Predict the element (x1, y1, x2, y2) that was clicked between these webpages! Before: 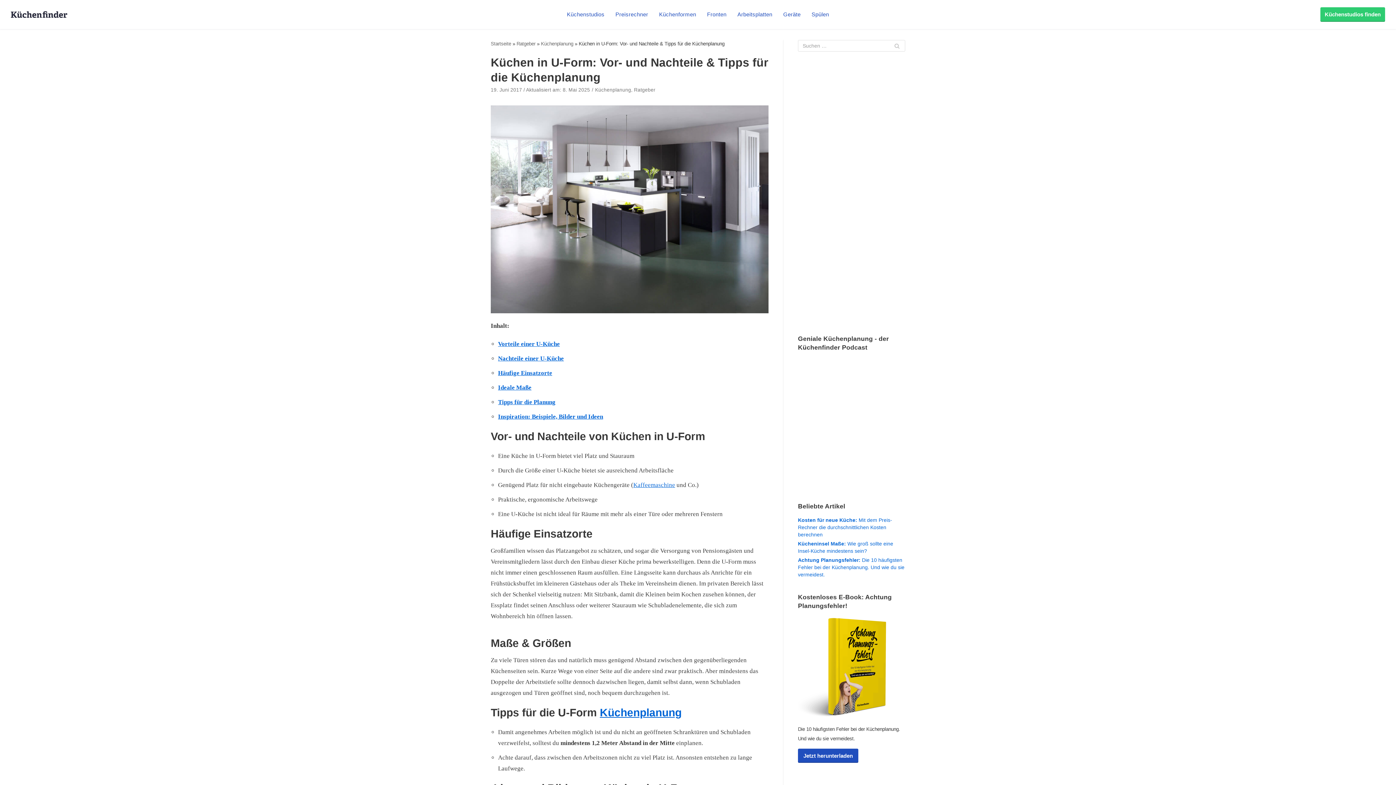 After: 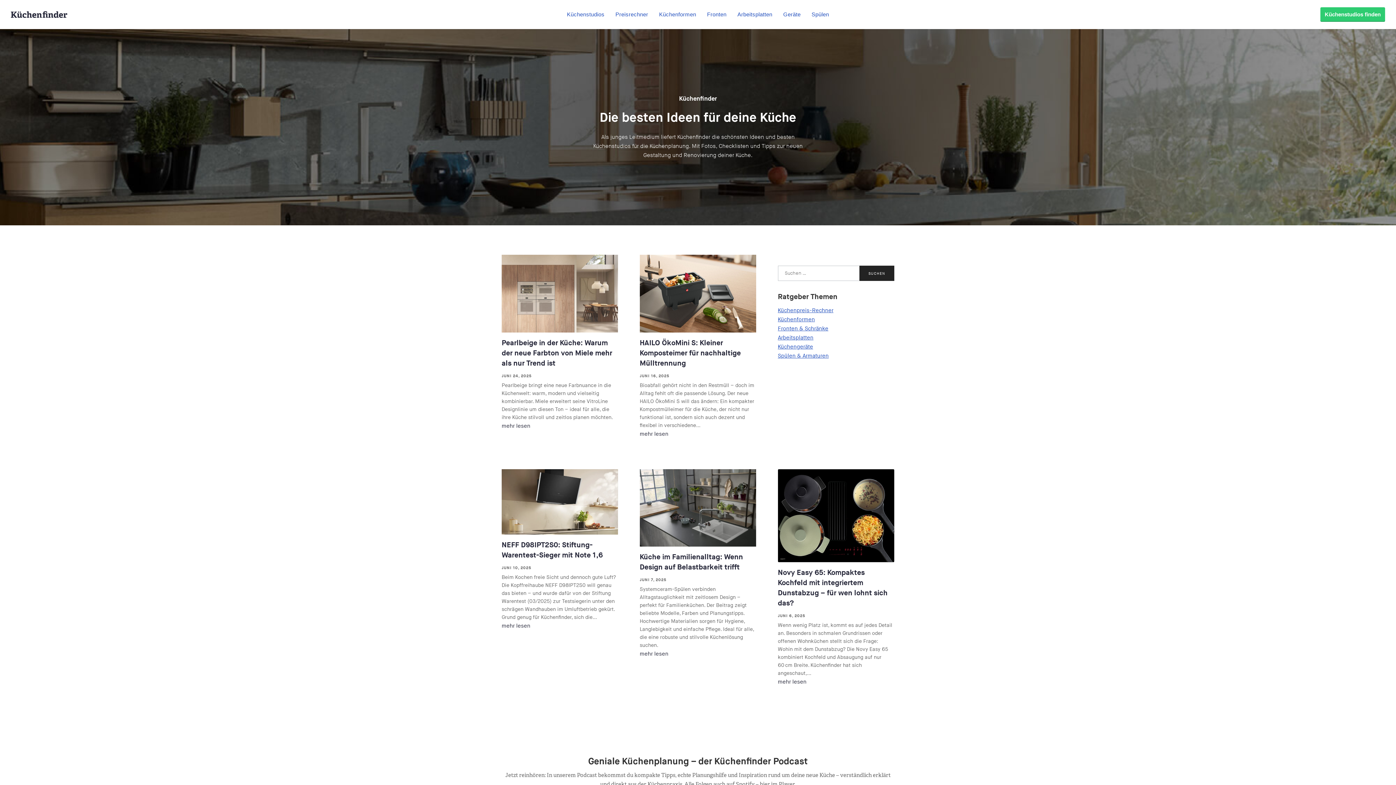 Action: bbox: (10, 3, 67, 25)